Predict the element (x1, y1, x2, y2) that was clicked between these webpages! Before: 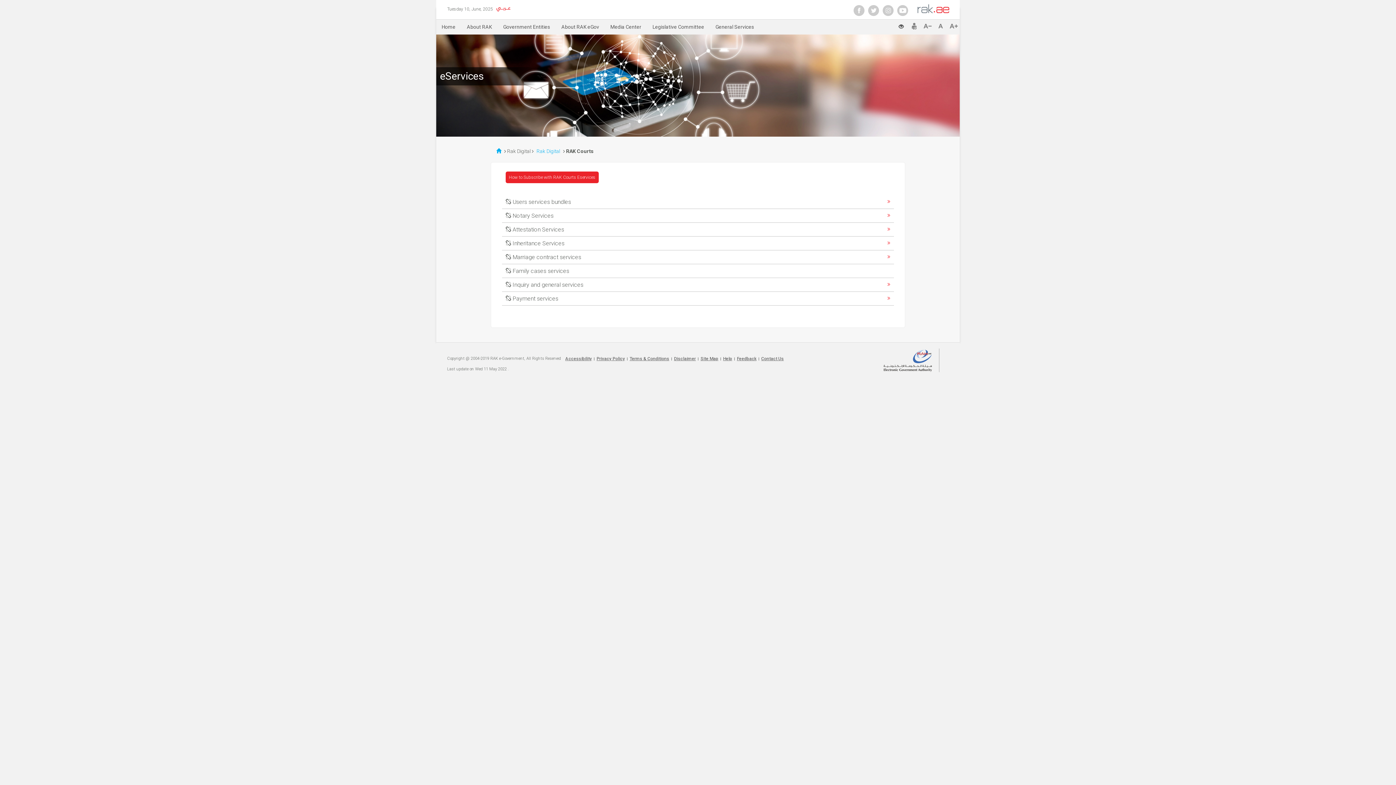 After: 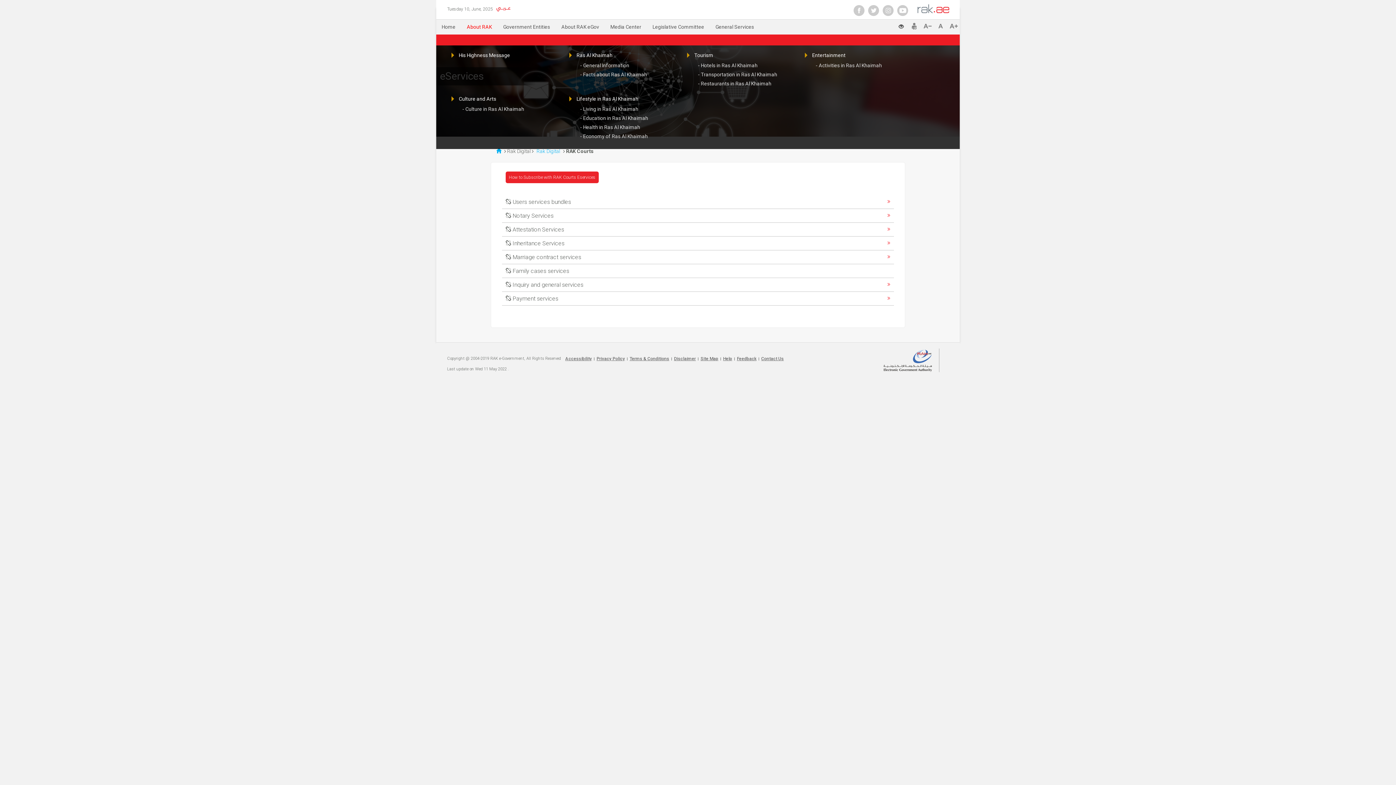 Action: label: About RAK bbox: (461, 19, 497, 34)